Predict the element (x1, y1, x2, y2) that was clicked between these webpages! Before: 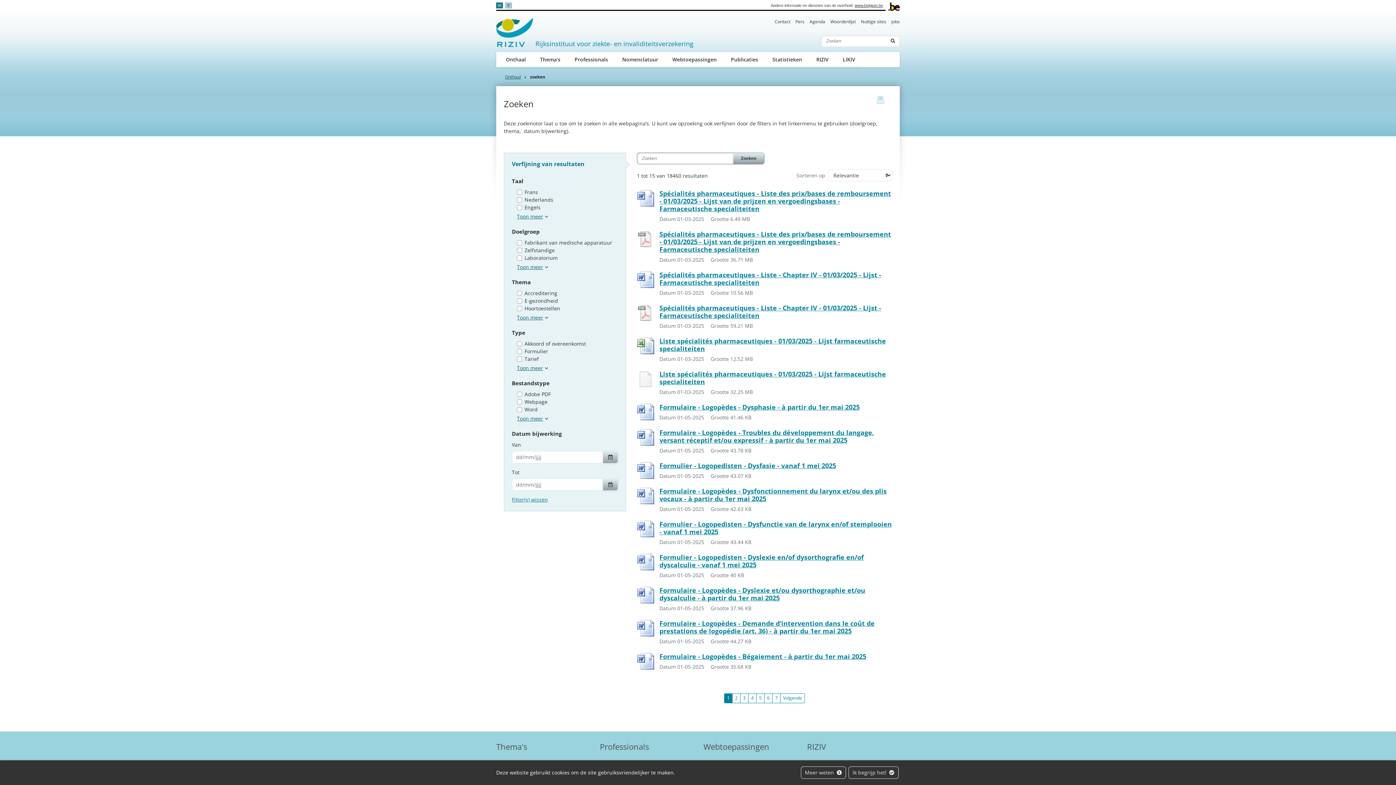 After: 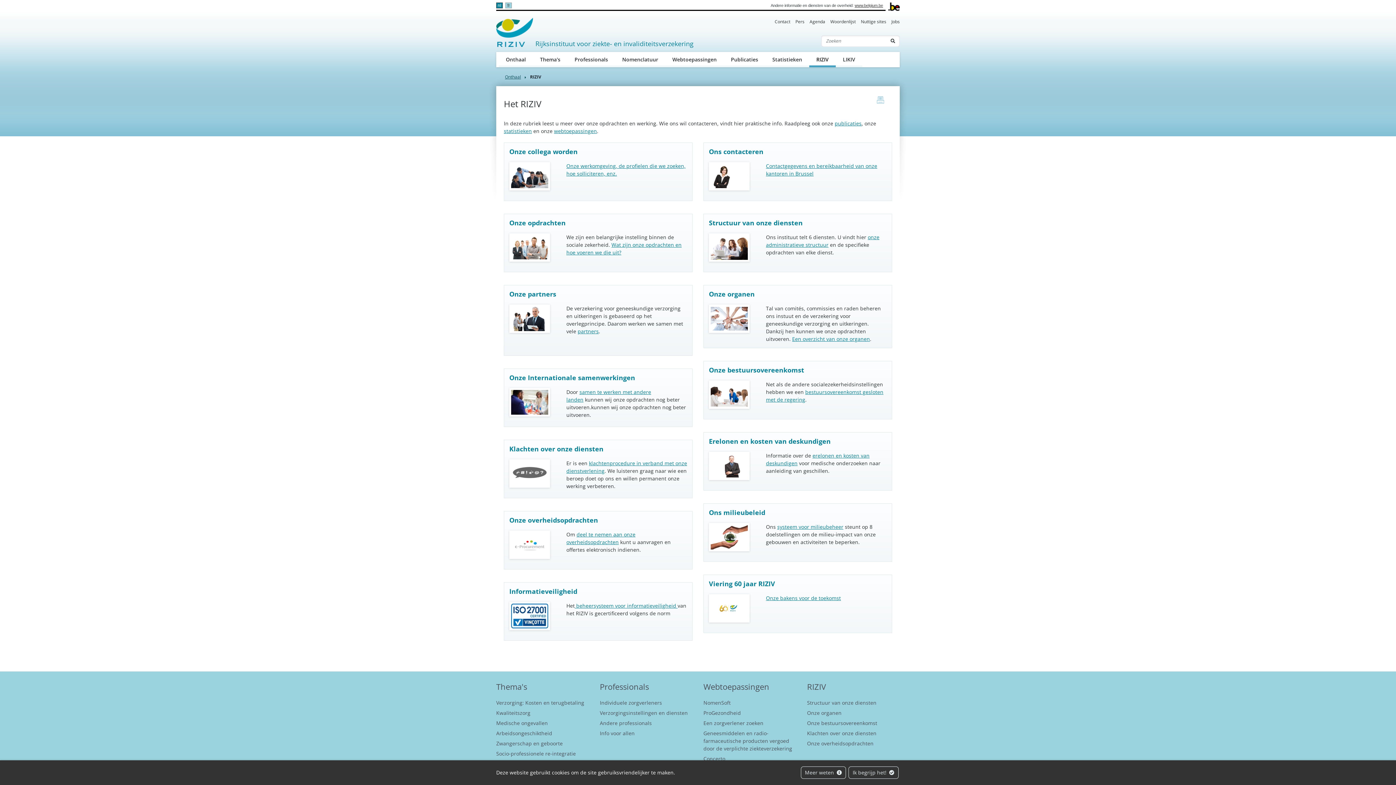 Action: bbox: (809, 51, 836, 67) label: RIZIV